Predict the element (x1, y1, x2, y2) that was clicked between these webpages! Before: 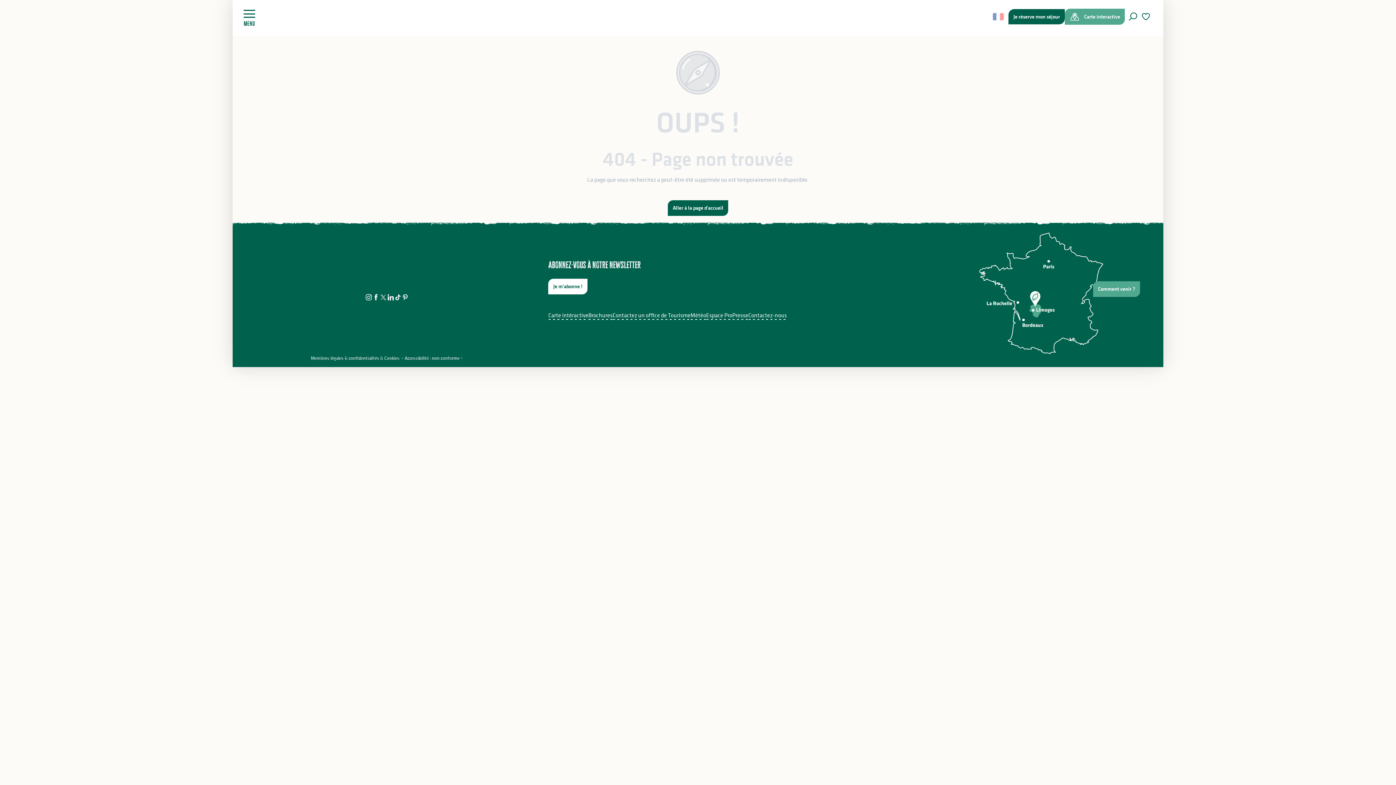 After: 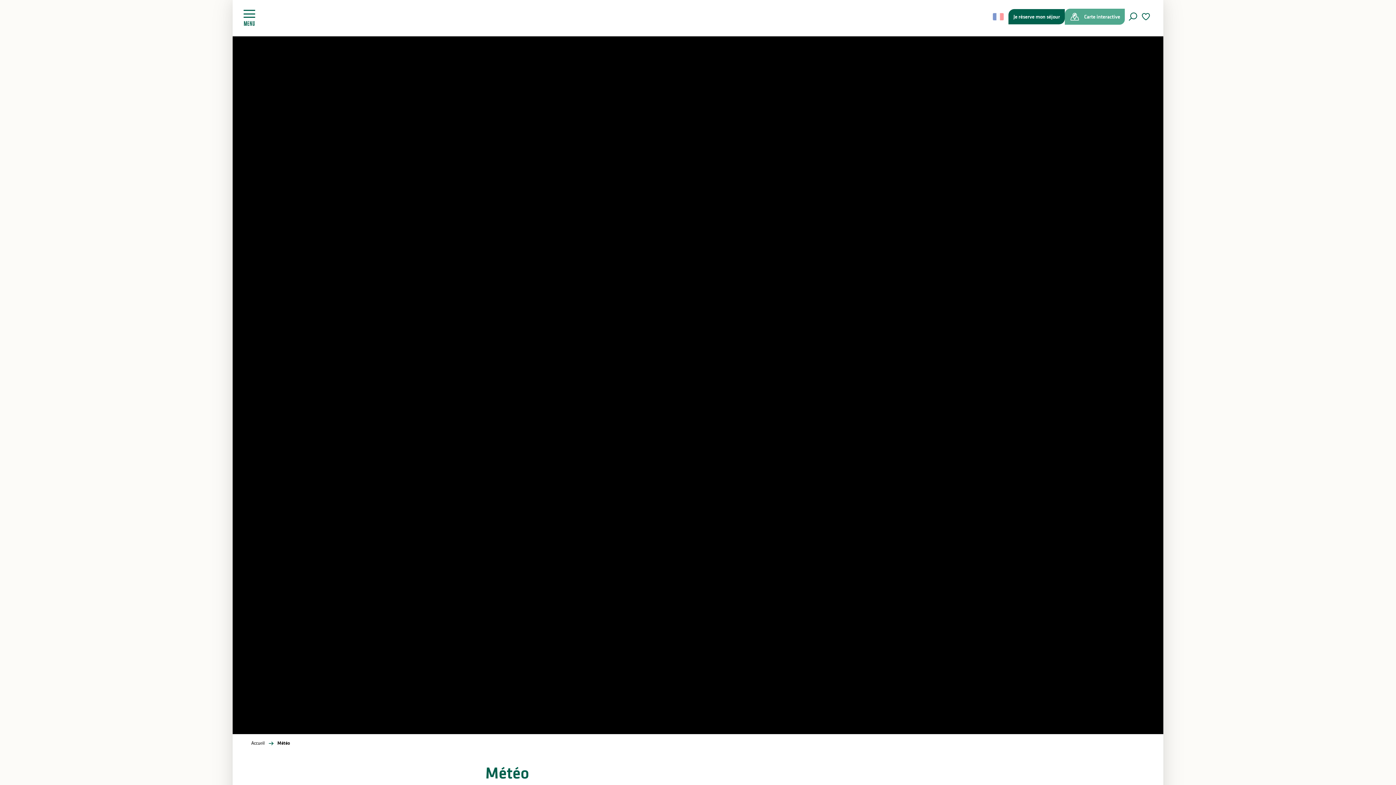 Action: label: Météo bbox: (690, 311, 706, 318)